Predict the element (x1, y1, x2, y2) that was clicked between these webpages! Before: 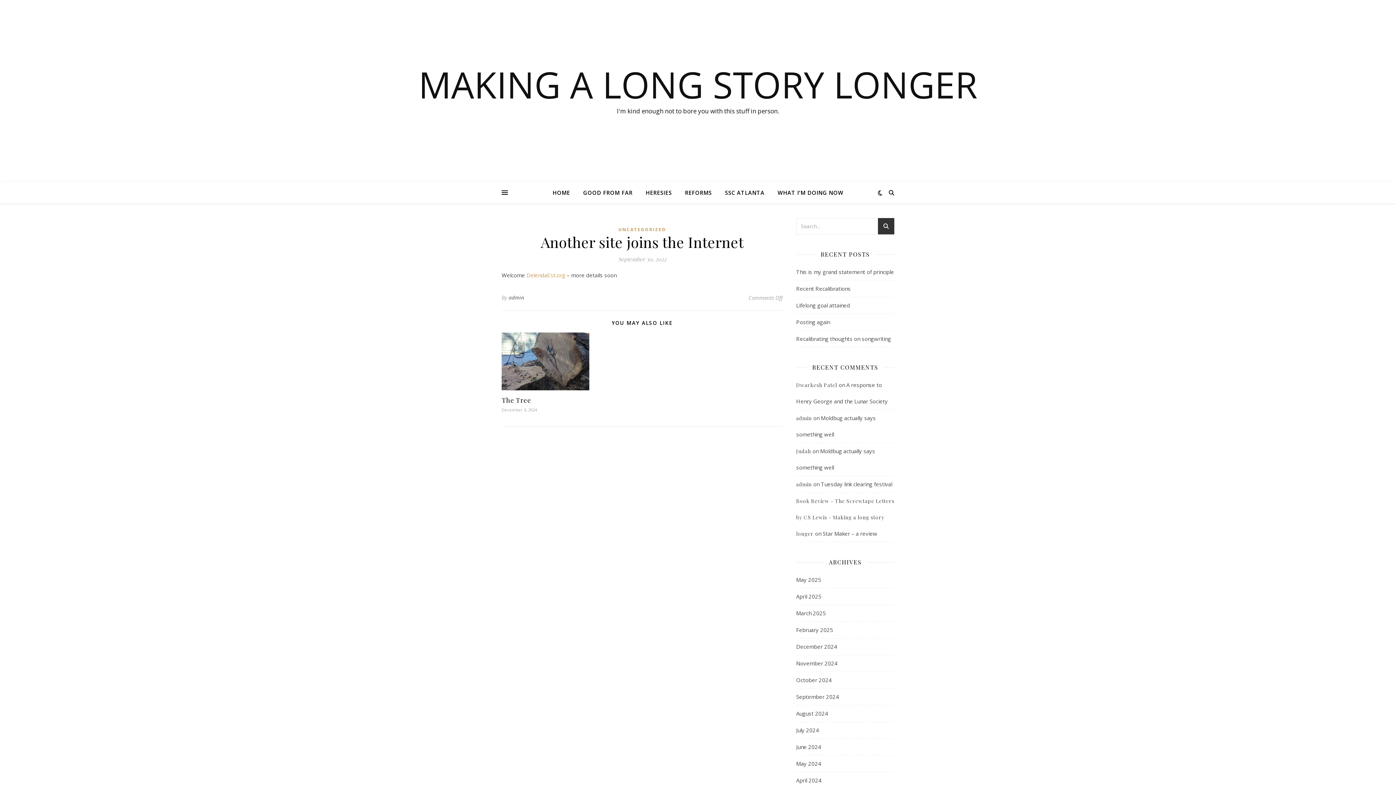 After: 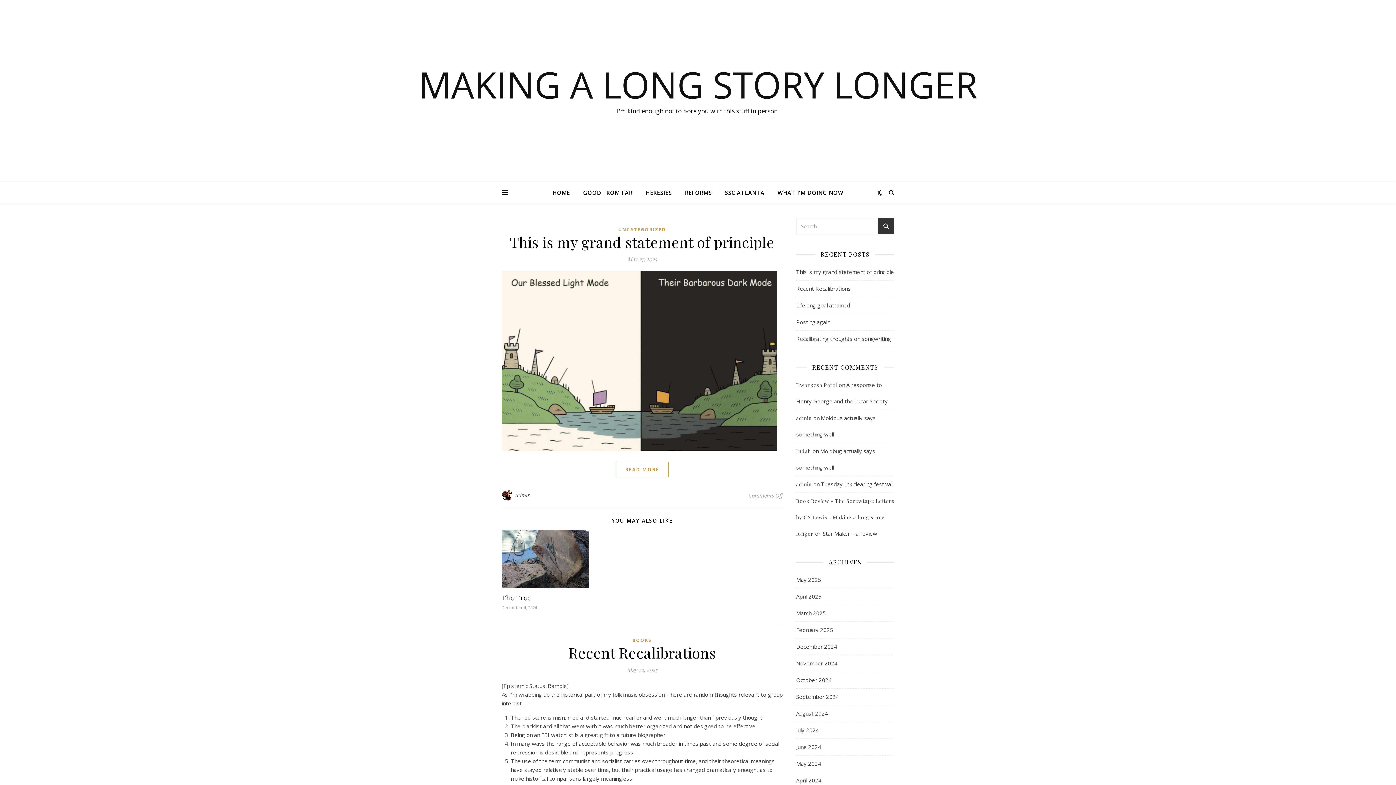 Action: bbox: (796, 572, 821, 588) label: May 2025